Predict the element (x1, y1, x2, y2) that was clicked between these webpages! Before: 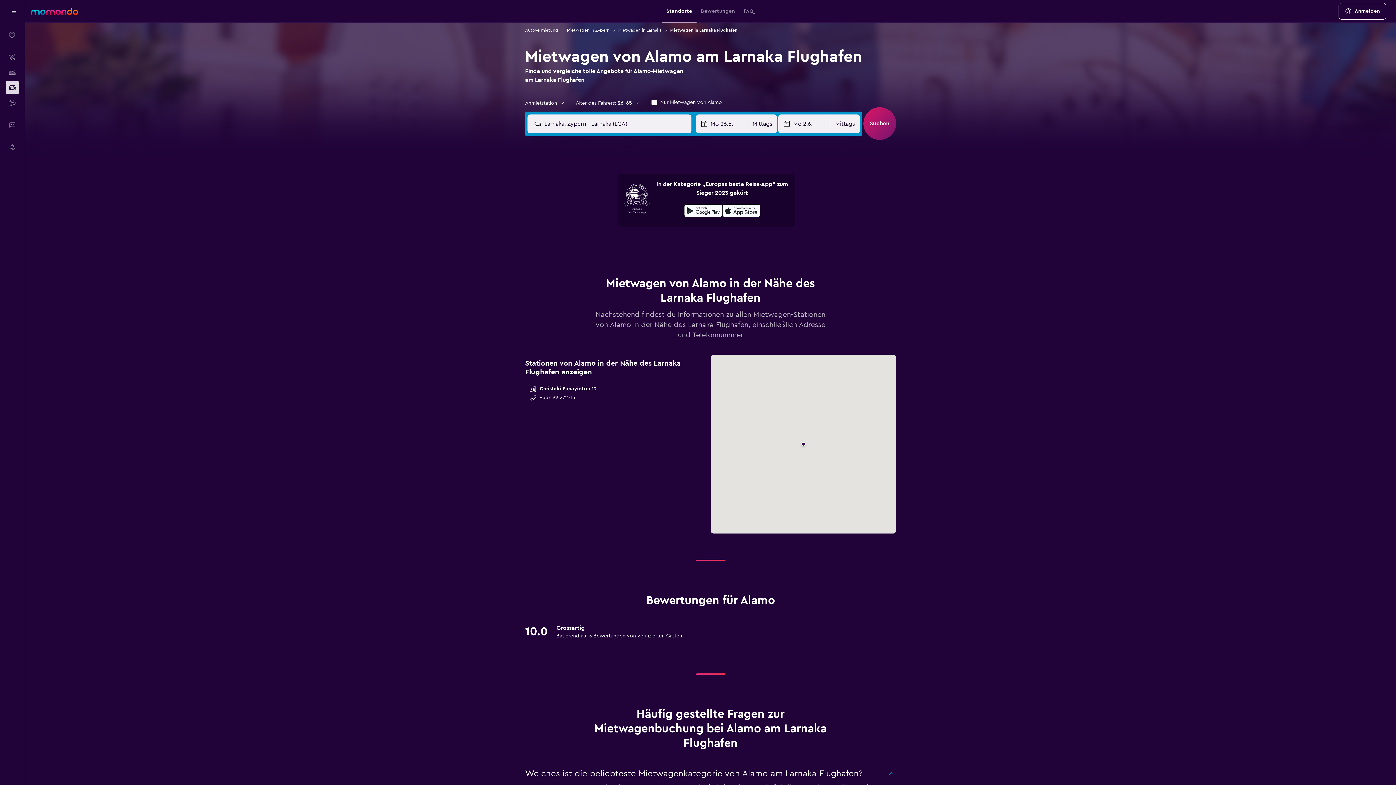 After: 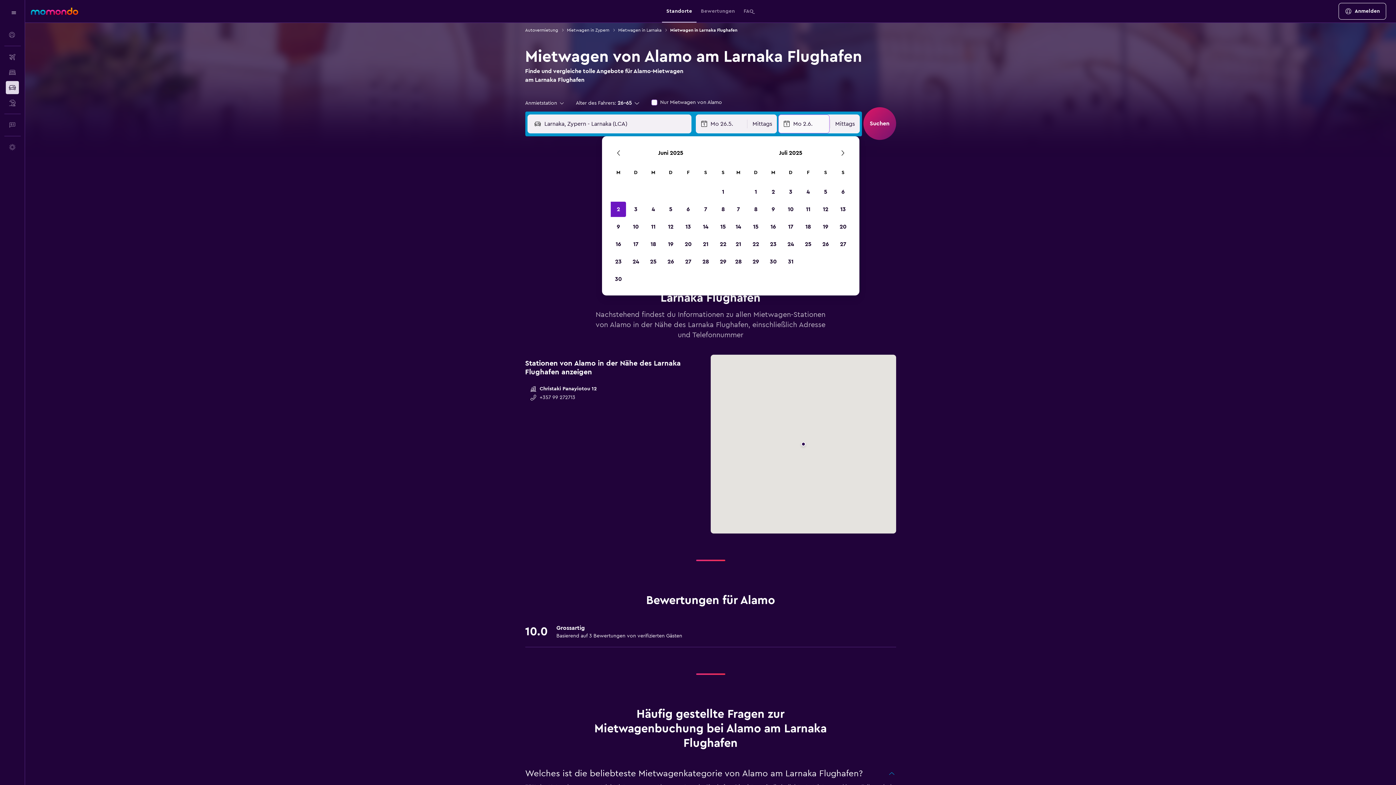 Action: label: Enddatum bbox: (783, 114, 829, 133)